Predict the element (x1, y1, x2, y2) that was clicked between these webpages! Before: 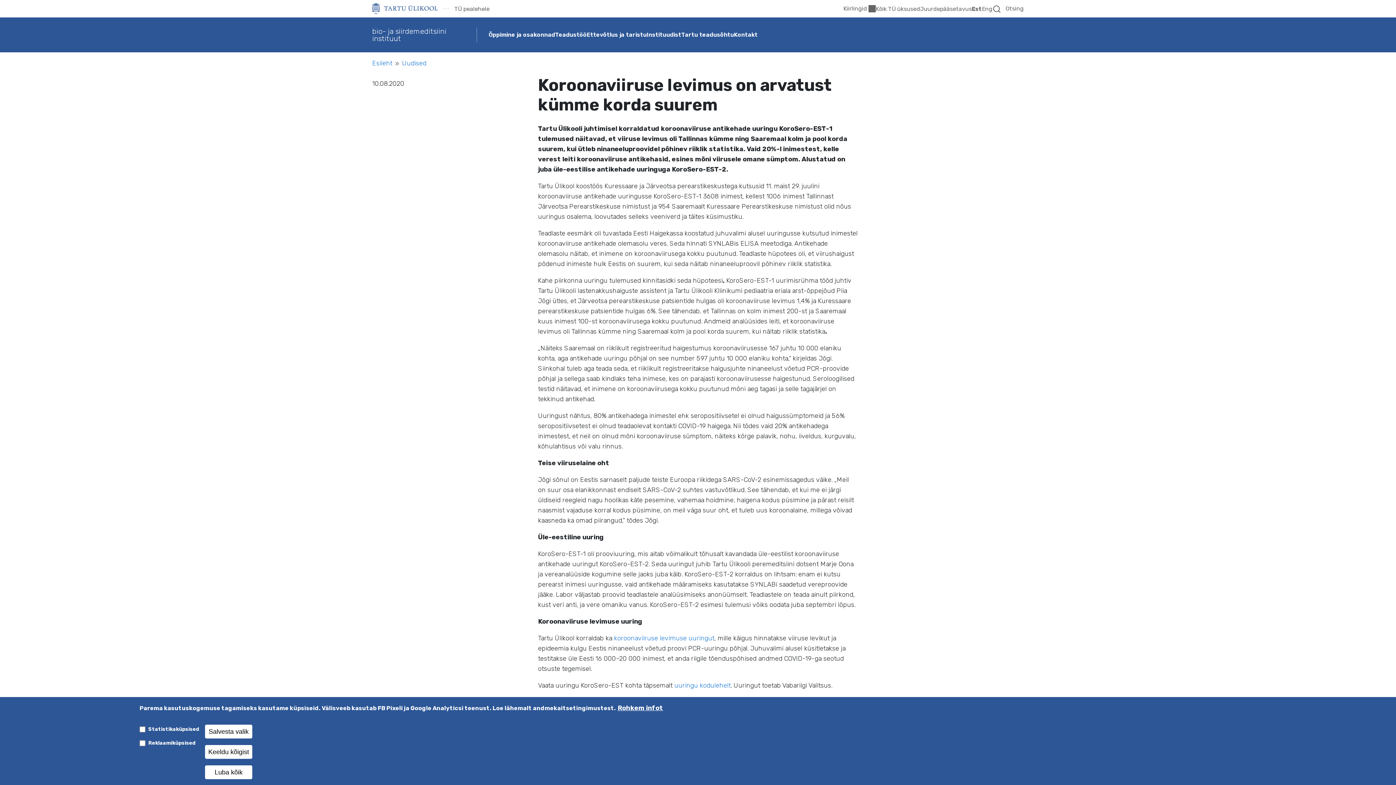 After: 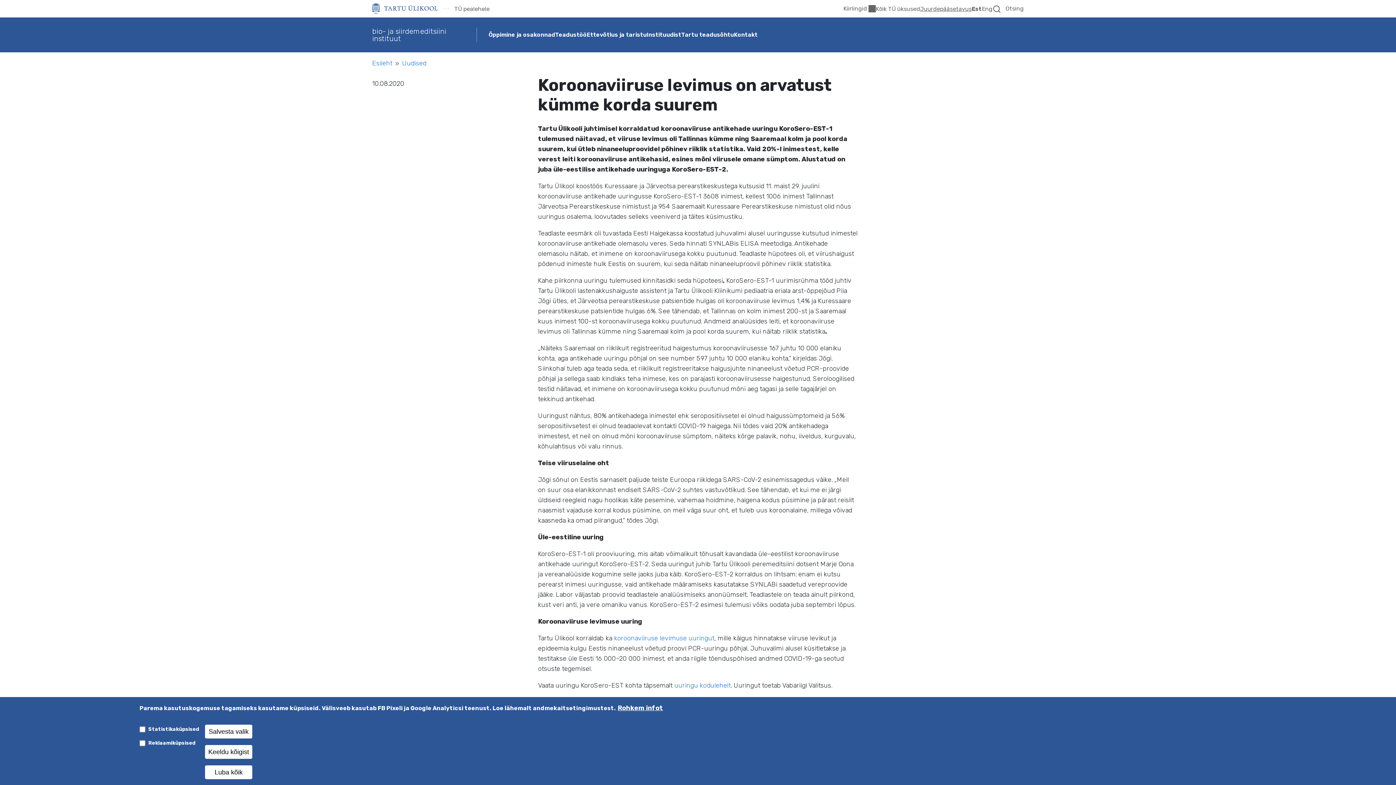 Action: bbox: (920, 4, 972, 13) label: Juurdepääsetavus